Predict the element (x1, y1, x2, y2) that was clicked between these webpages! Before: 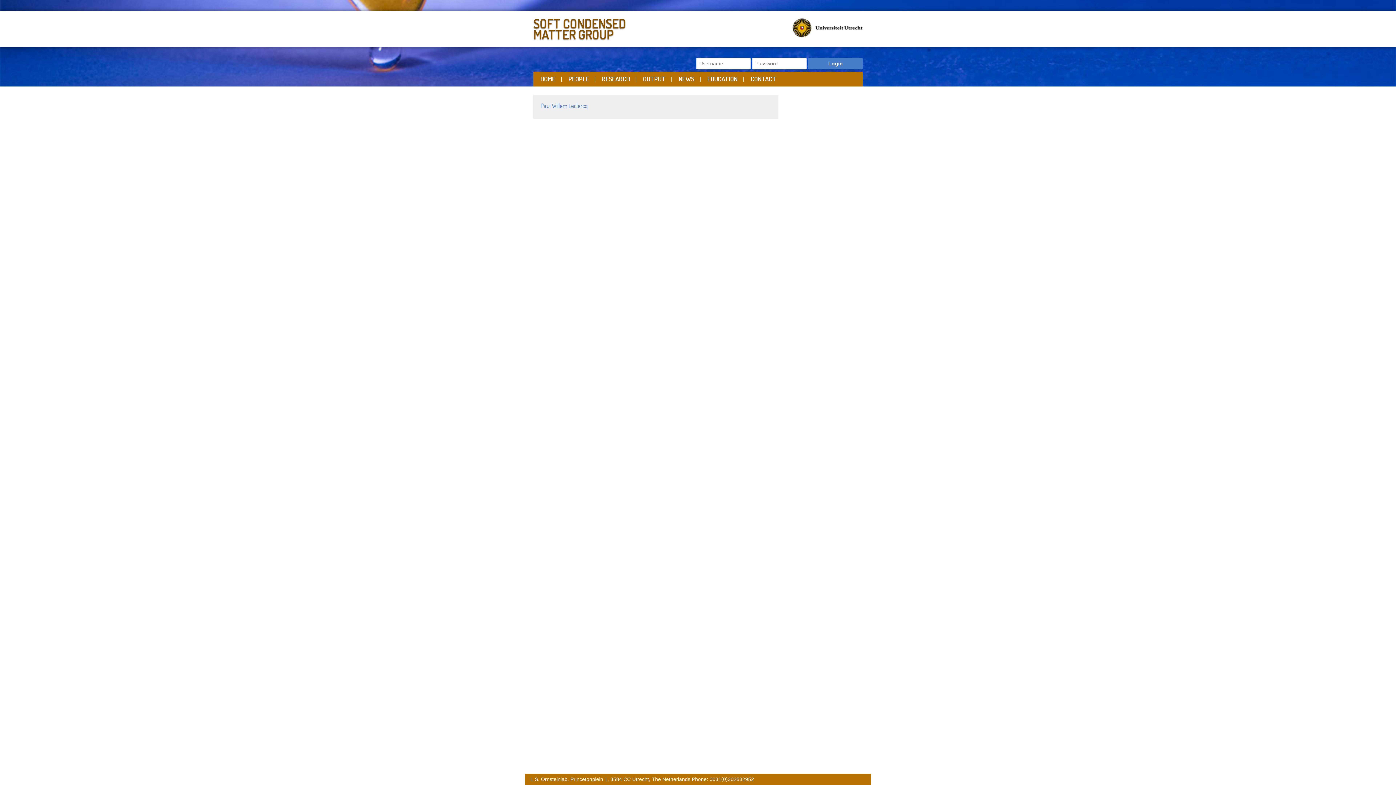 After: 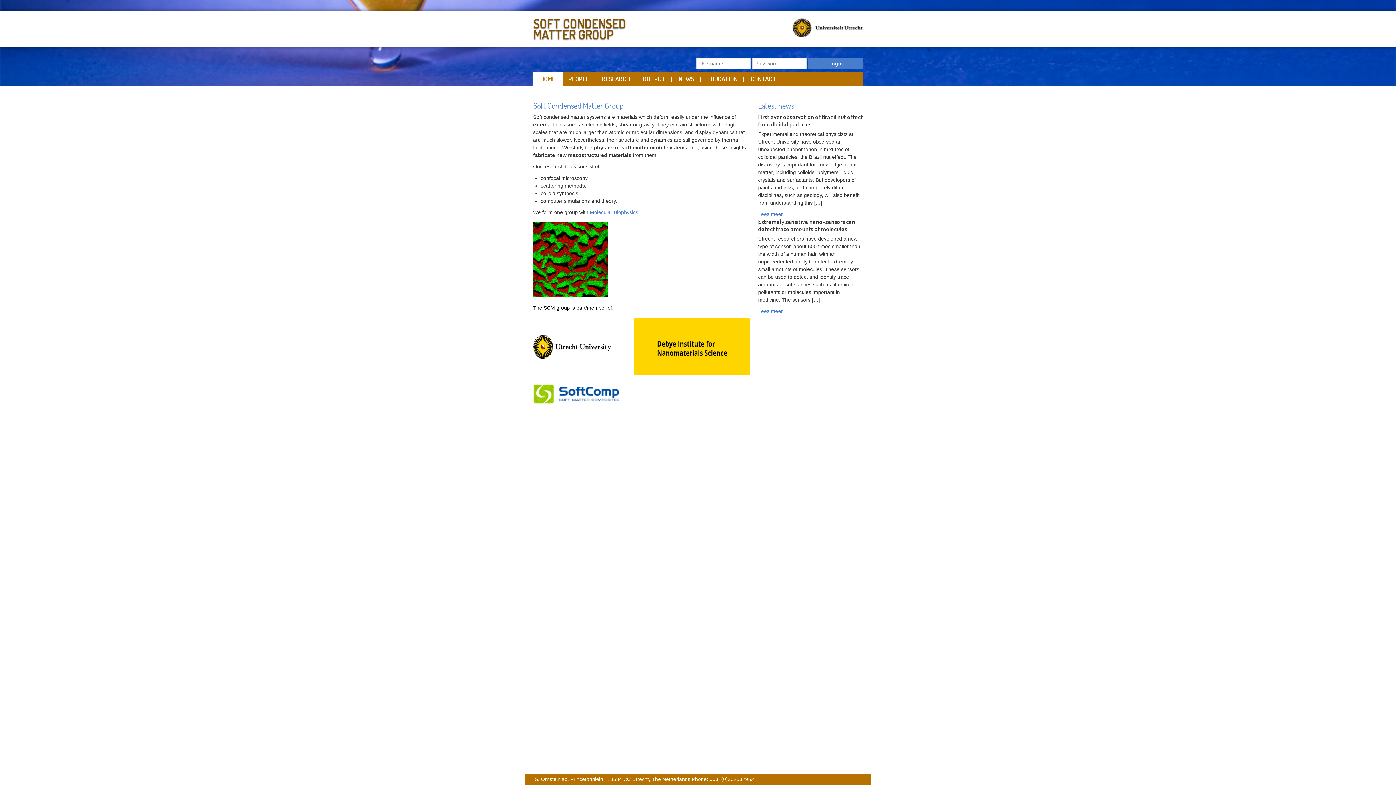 Action: label: SOFT CONDENSED
MATTER GROUP bbox: (533, 15, 694, 39)